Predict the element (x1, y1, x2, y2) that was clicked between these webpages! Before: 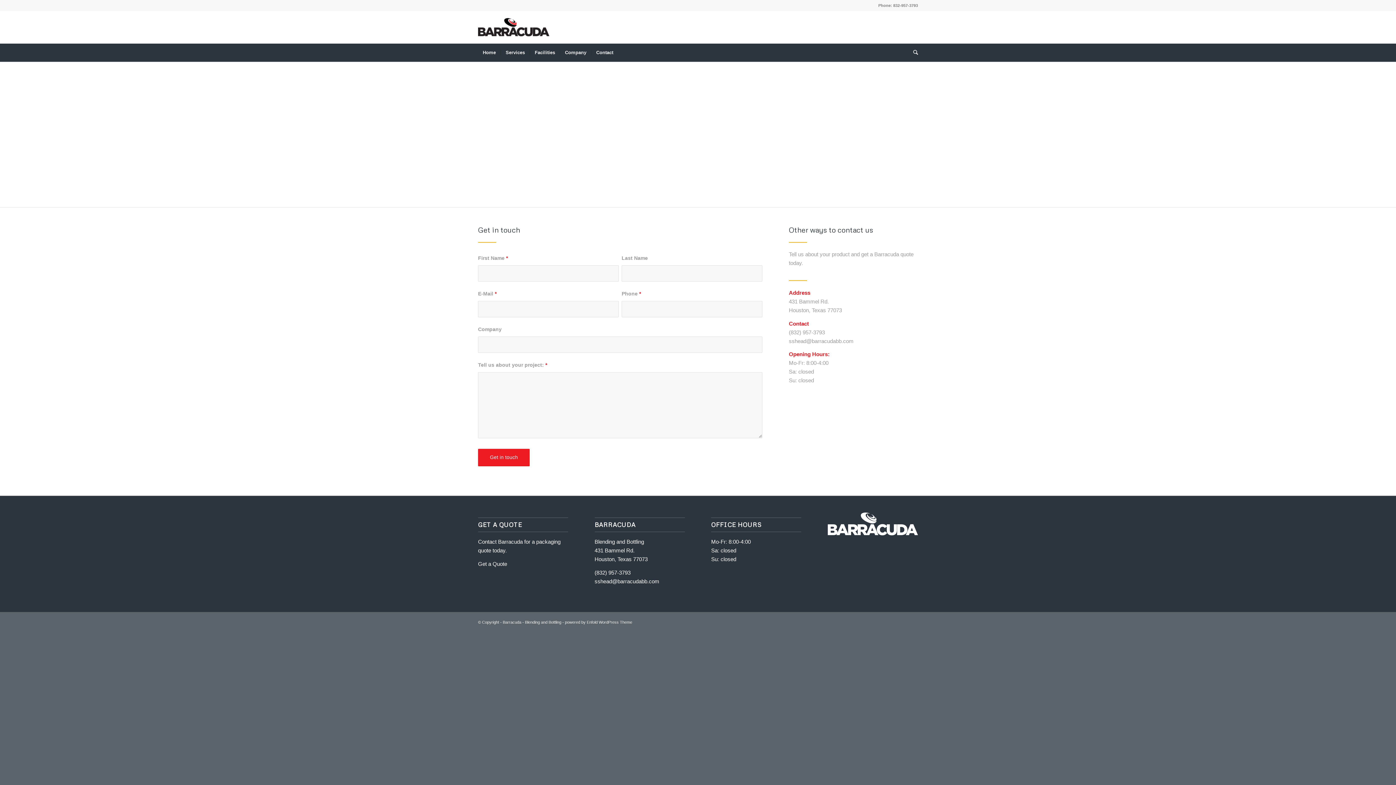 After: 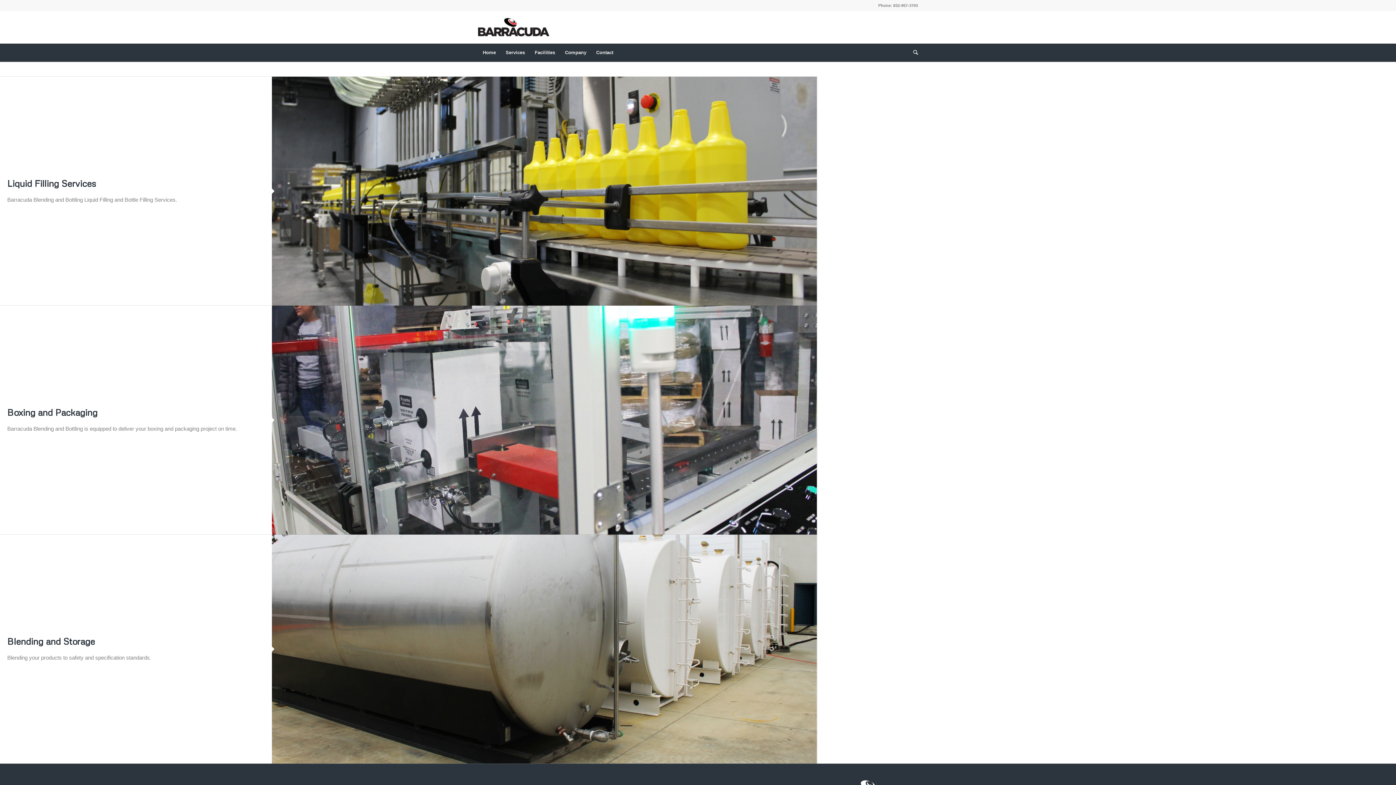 Action: bbox: (529, 43, 560, 61) label: Facilities